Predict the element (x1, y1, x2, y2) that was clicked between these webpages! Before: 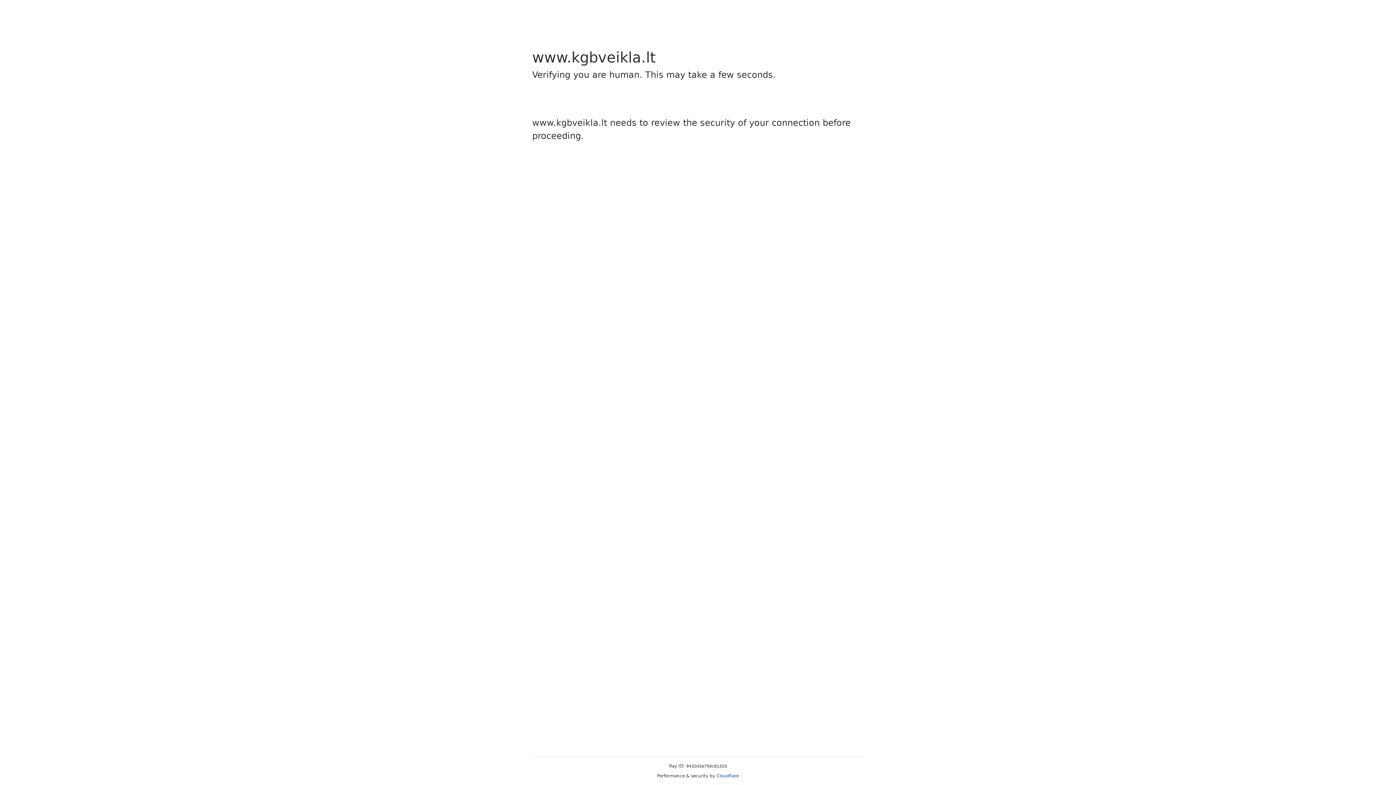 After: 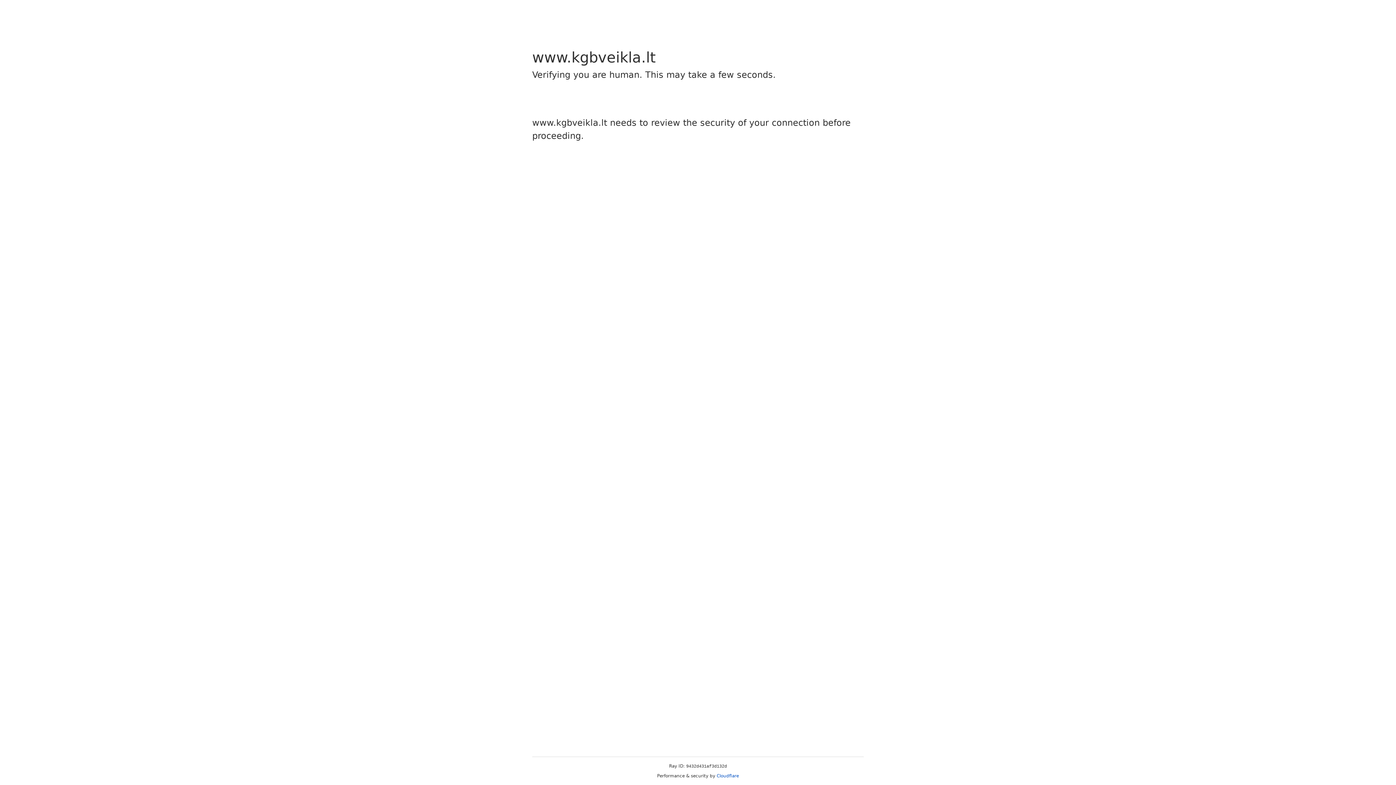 Action: bbox: (716, 773, 739, 778) label: Cloudflare